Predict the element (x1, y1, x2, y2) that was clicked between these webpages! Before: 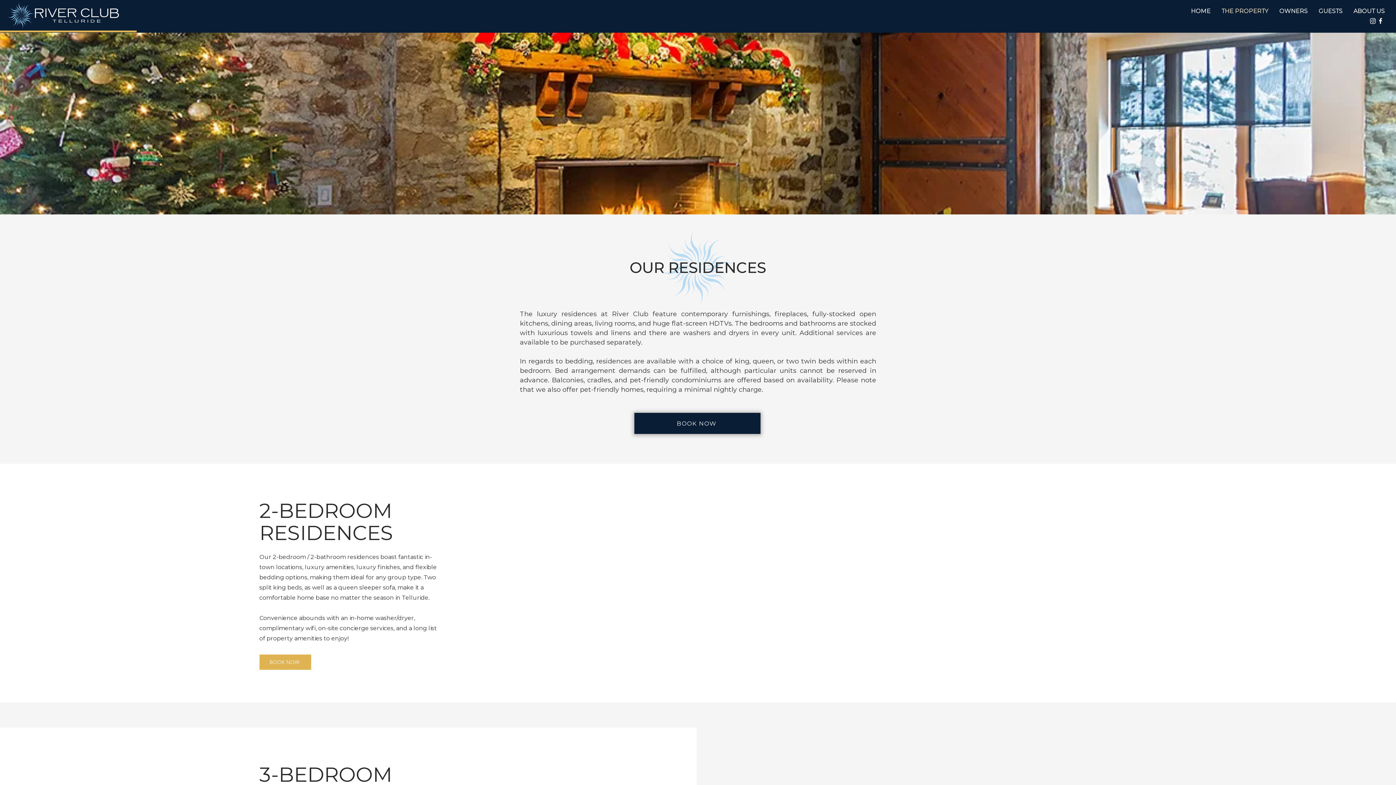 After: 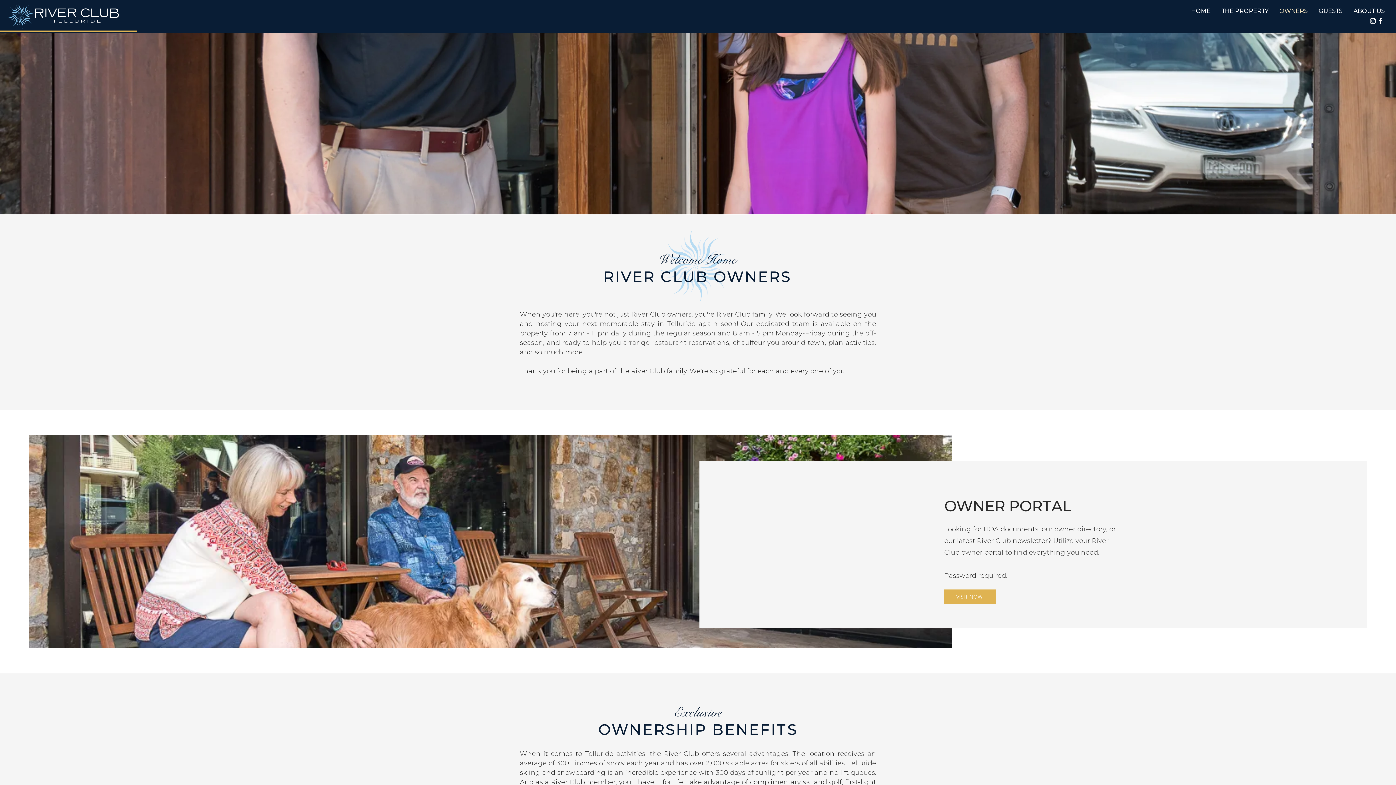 Action: bbox: (1274, 5, 1313, 17) label: OWNERS